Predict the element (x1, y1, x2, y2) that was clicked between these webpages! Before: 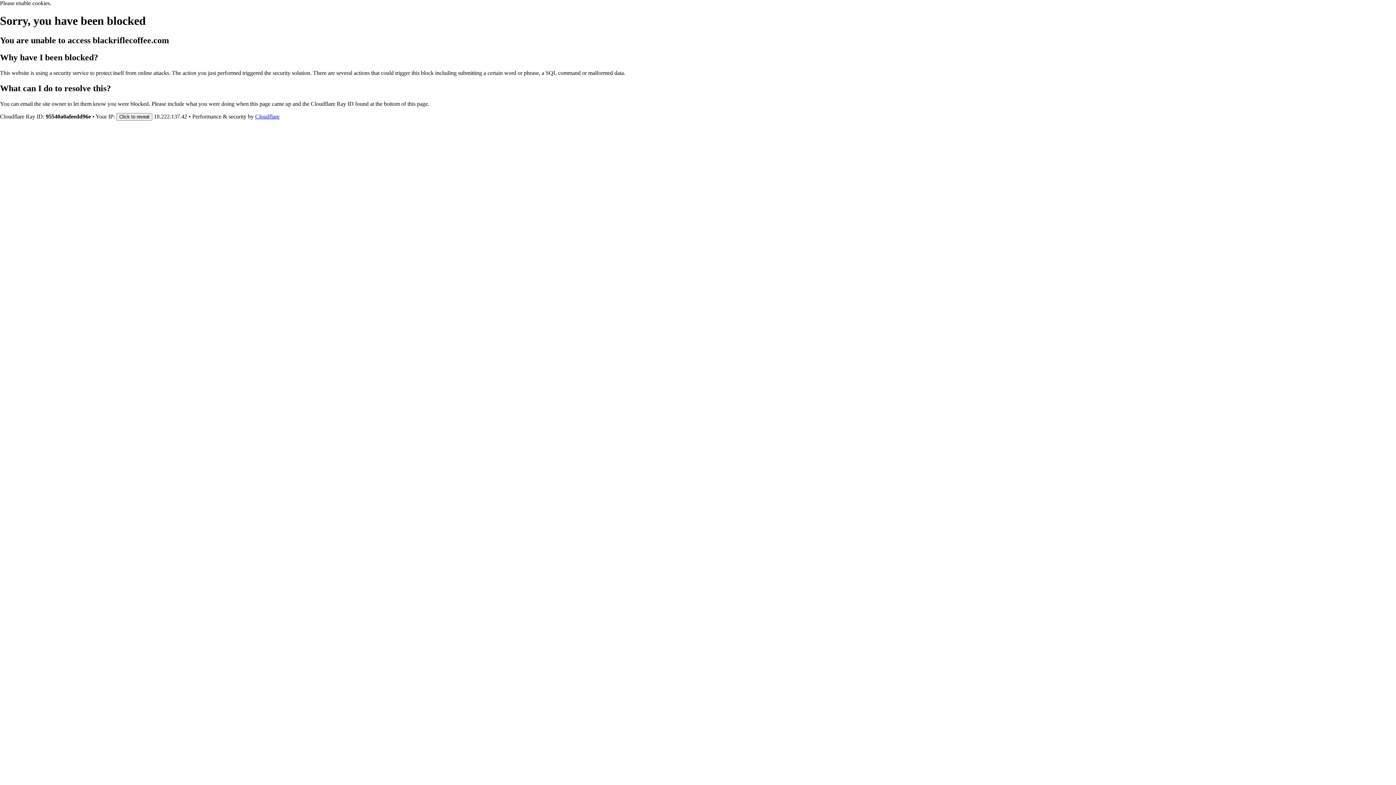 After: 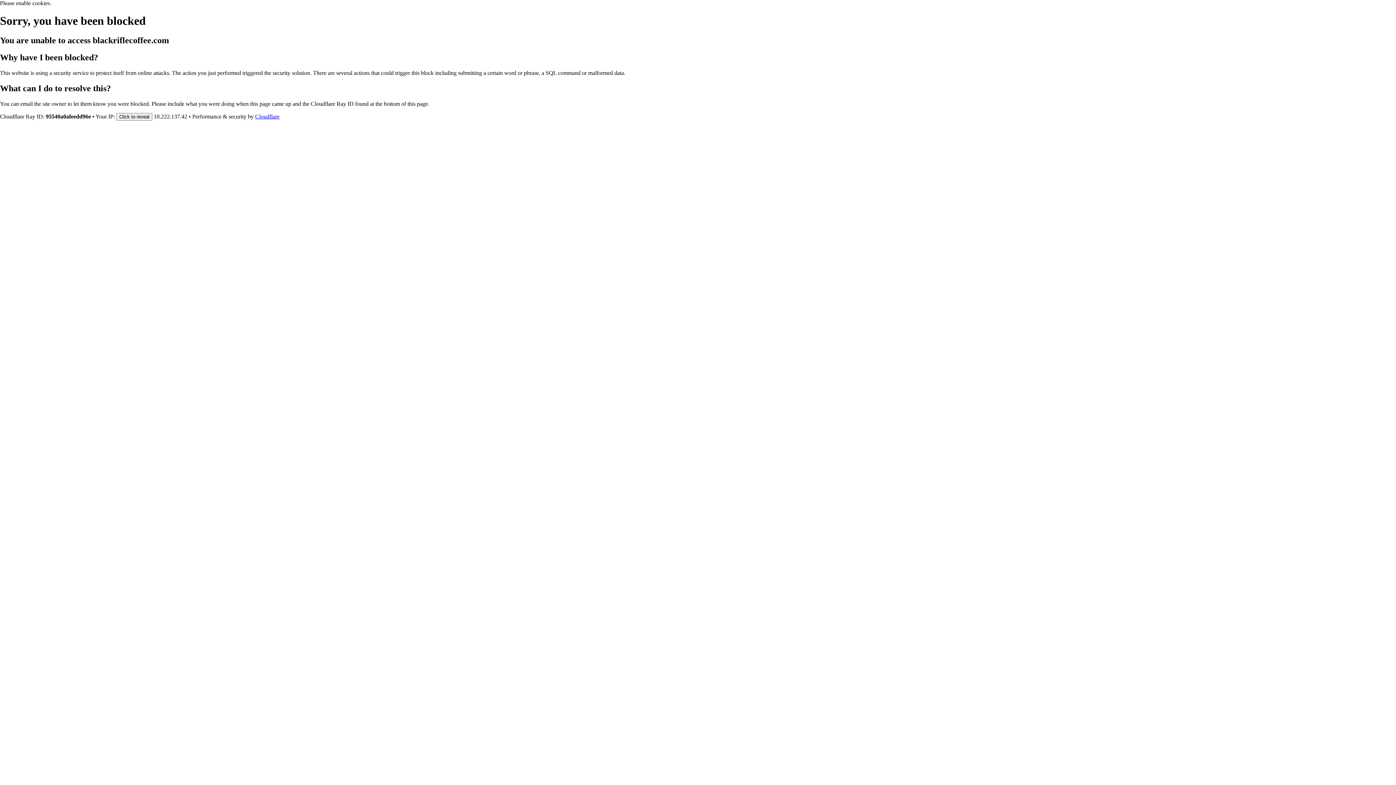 Action: label: Cloudflare bbox: (255, 113, 279, 119)